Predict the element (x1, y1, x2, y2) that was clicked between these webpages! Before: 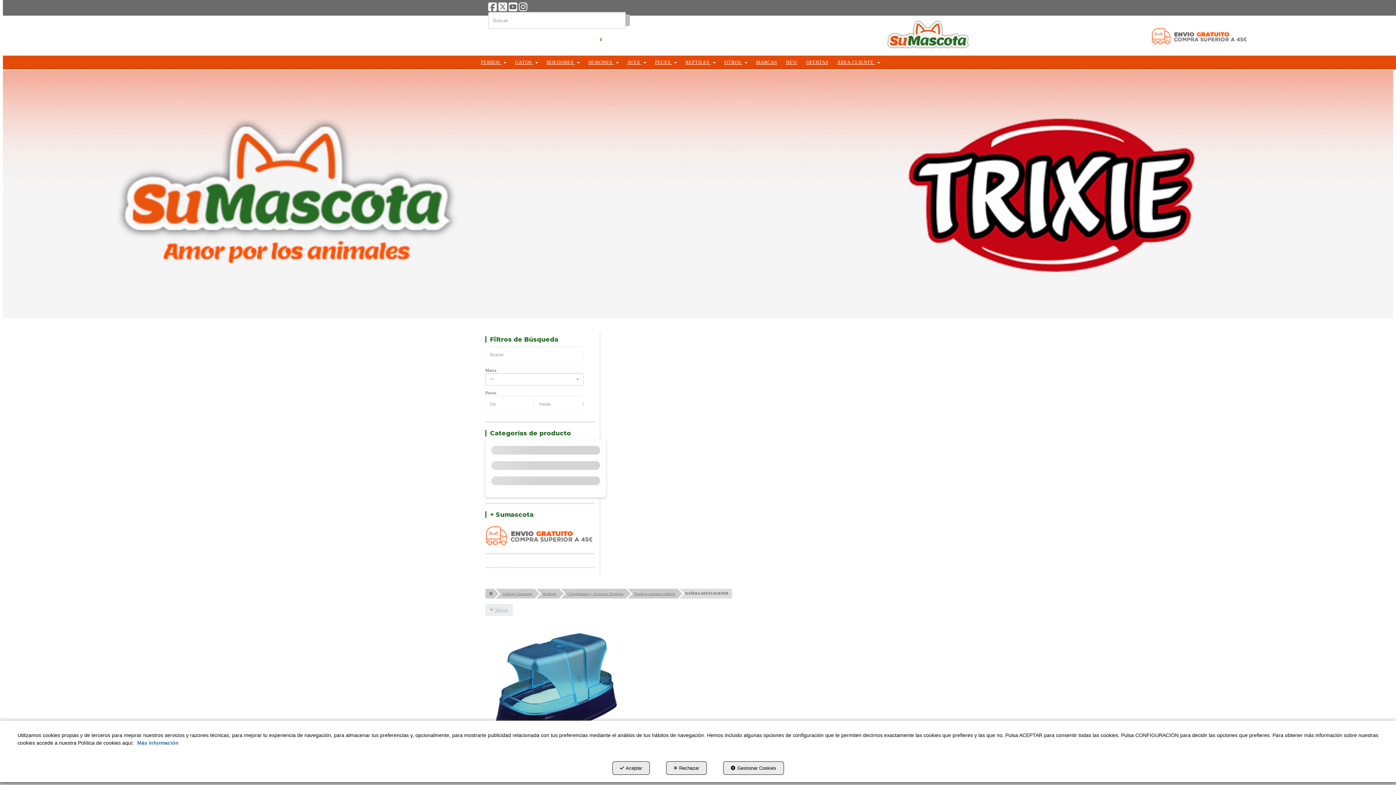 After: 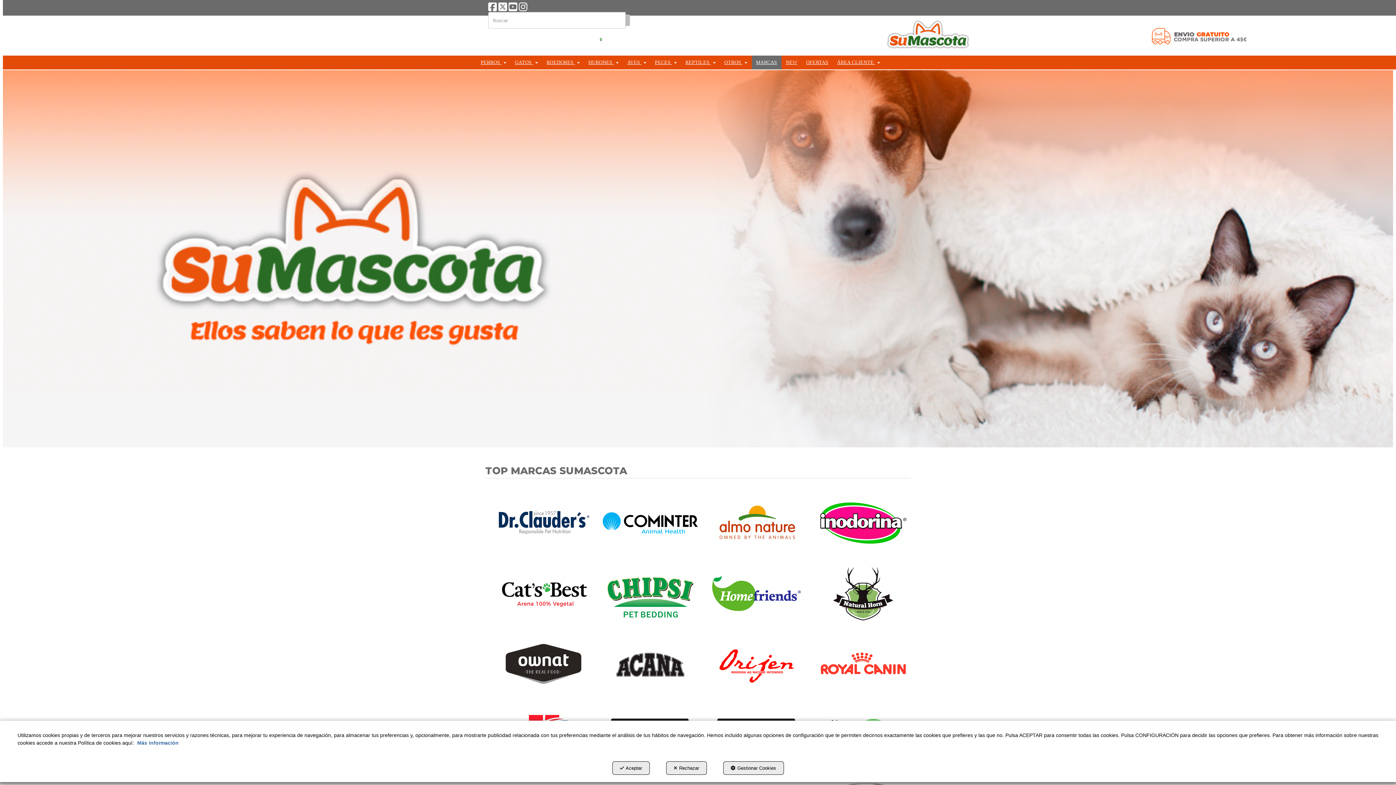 Action: bbox: (751, 55, 781, 69) label: MARCAS